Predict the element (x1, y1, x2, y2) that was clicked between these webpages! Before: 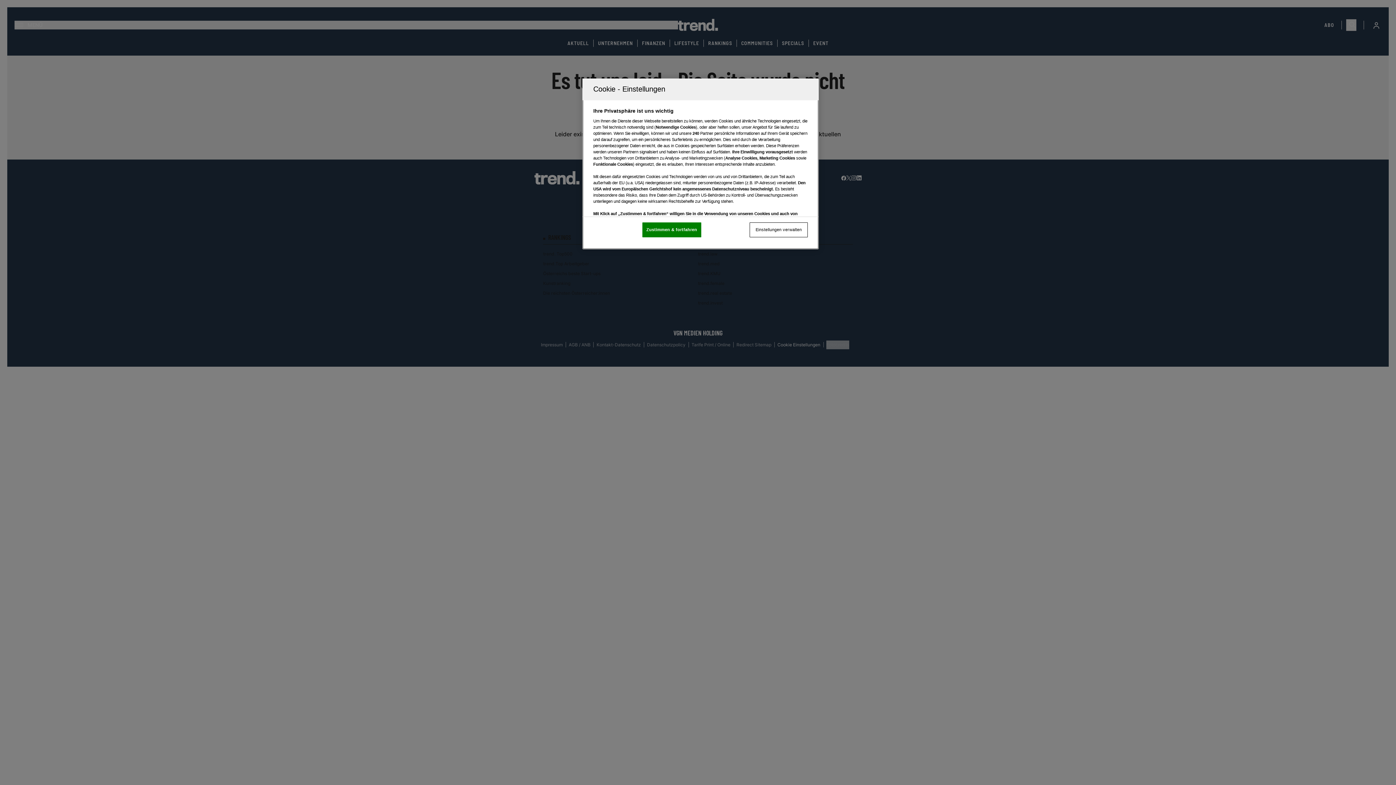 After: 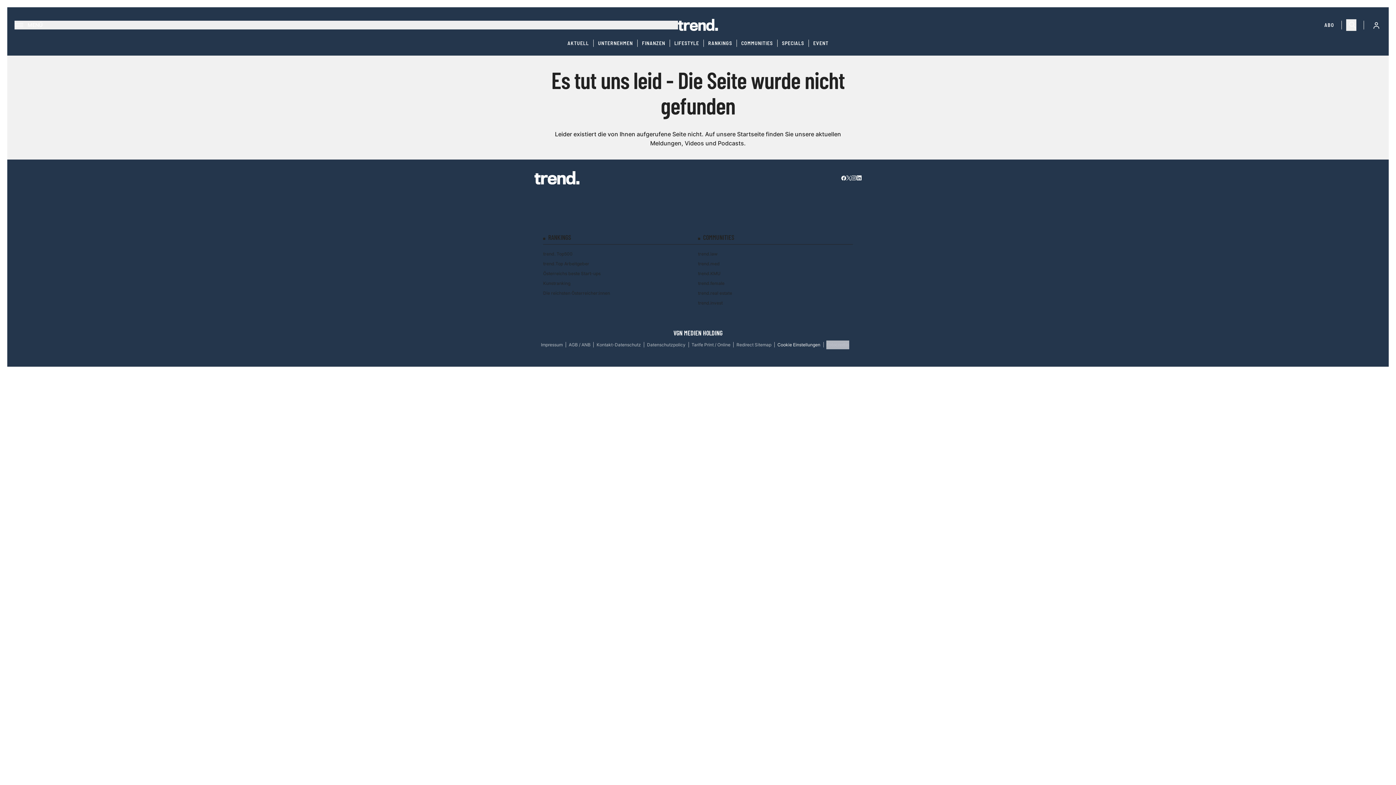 Action: bbox: (642, 222, 701, 237) label: Zustimmen & fortfahren